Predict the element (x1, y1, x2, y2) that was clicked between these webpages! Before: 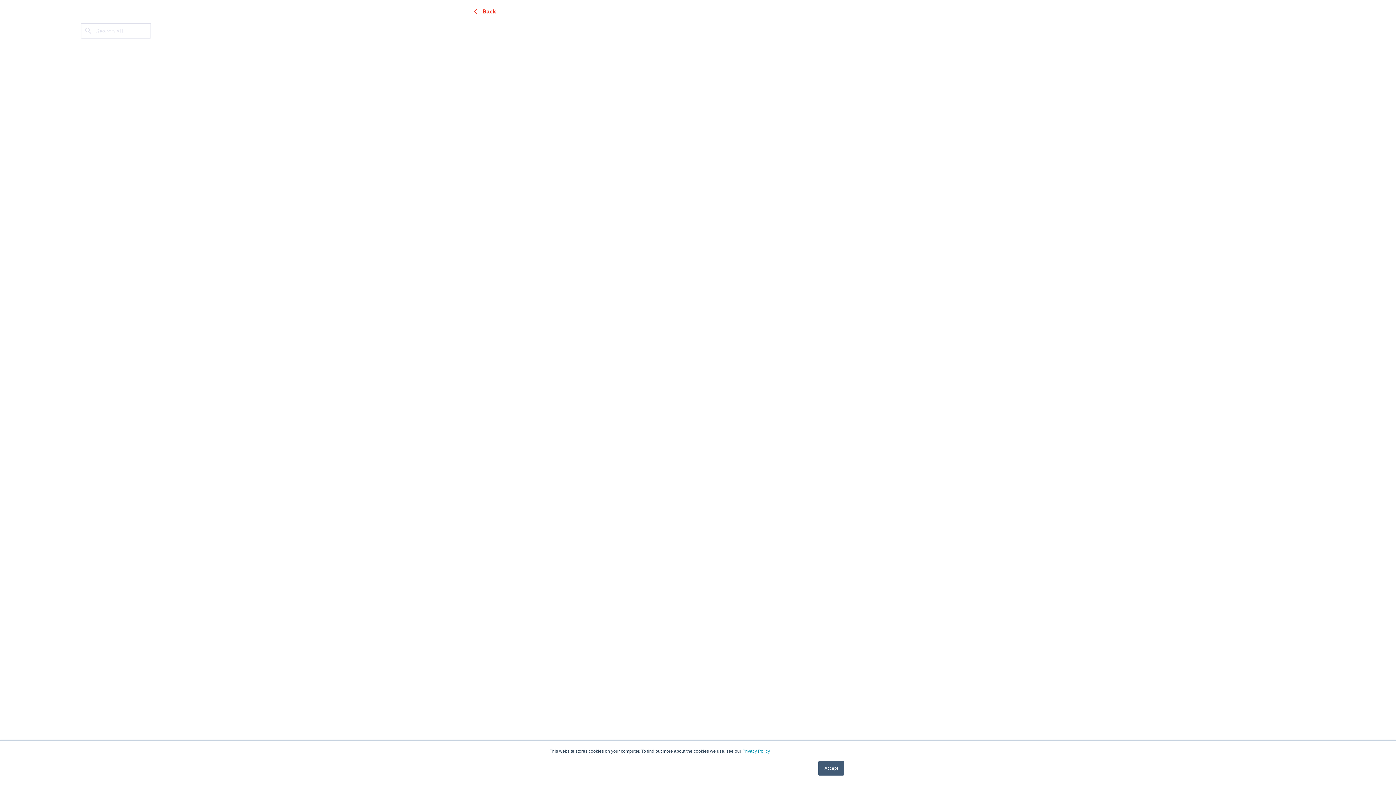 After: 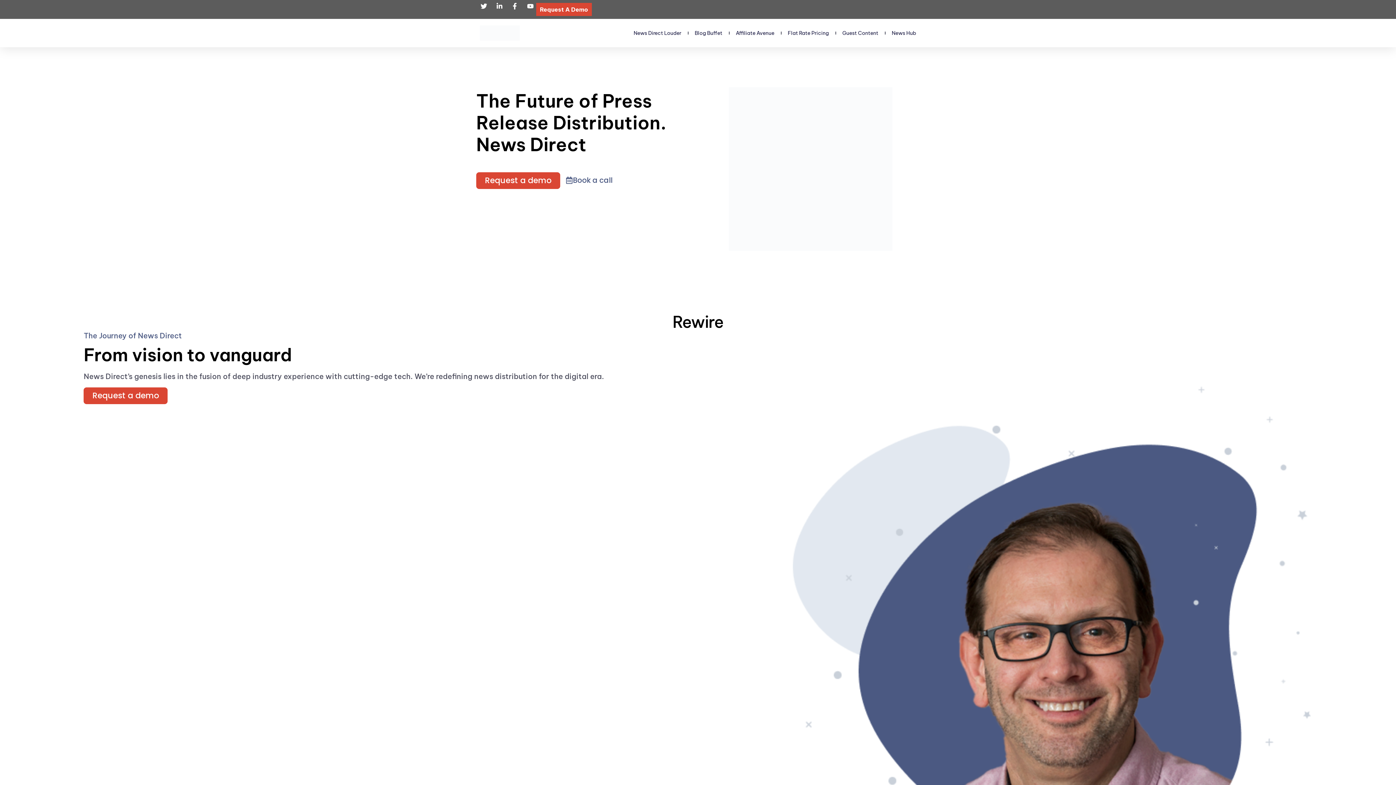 Action: bbox: (742, 749, 770, 754) label: Privacy Policy